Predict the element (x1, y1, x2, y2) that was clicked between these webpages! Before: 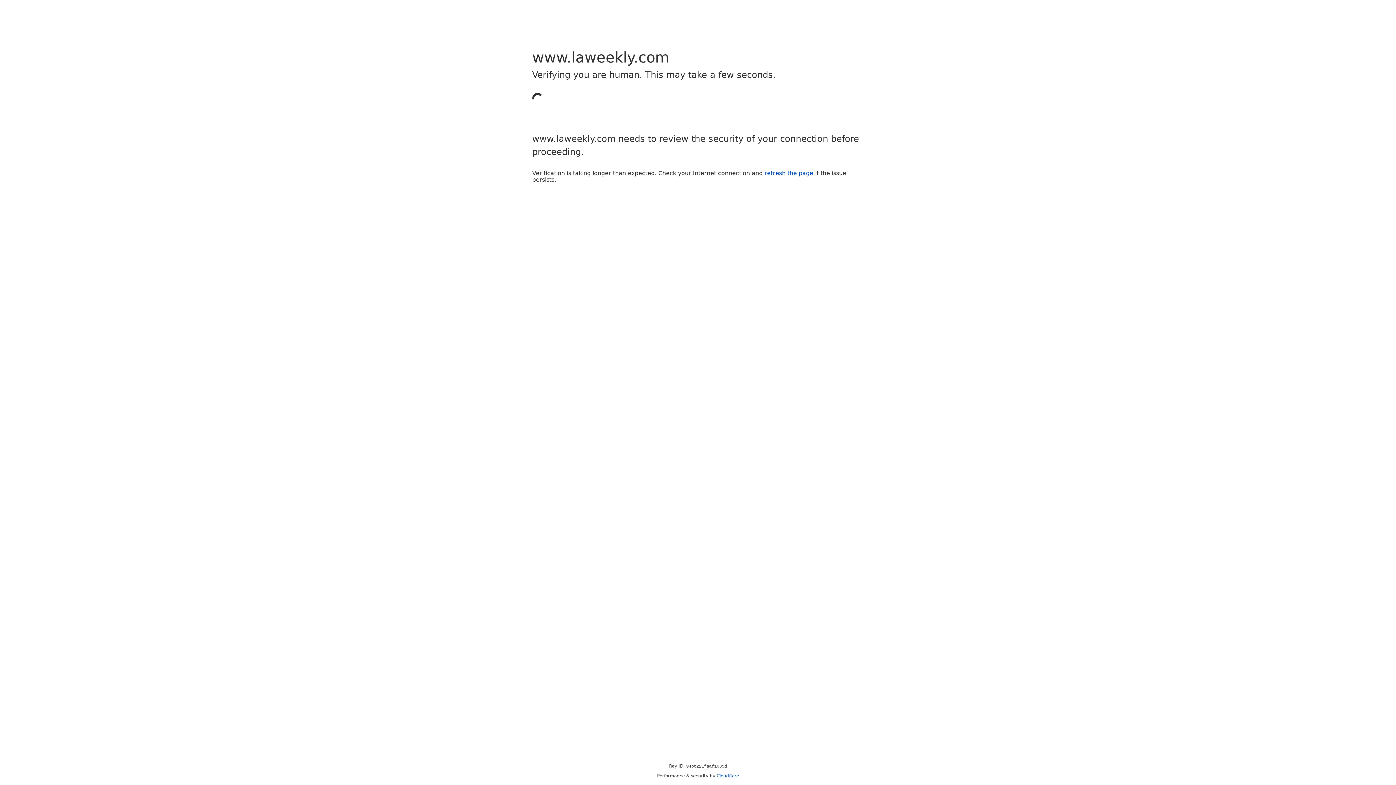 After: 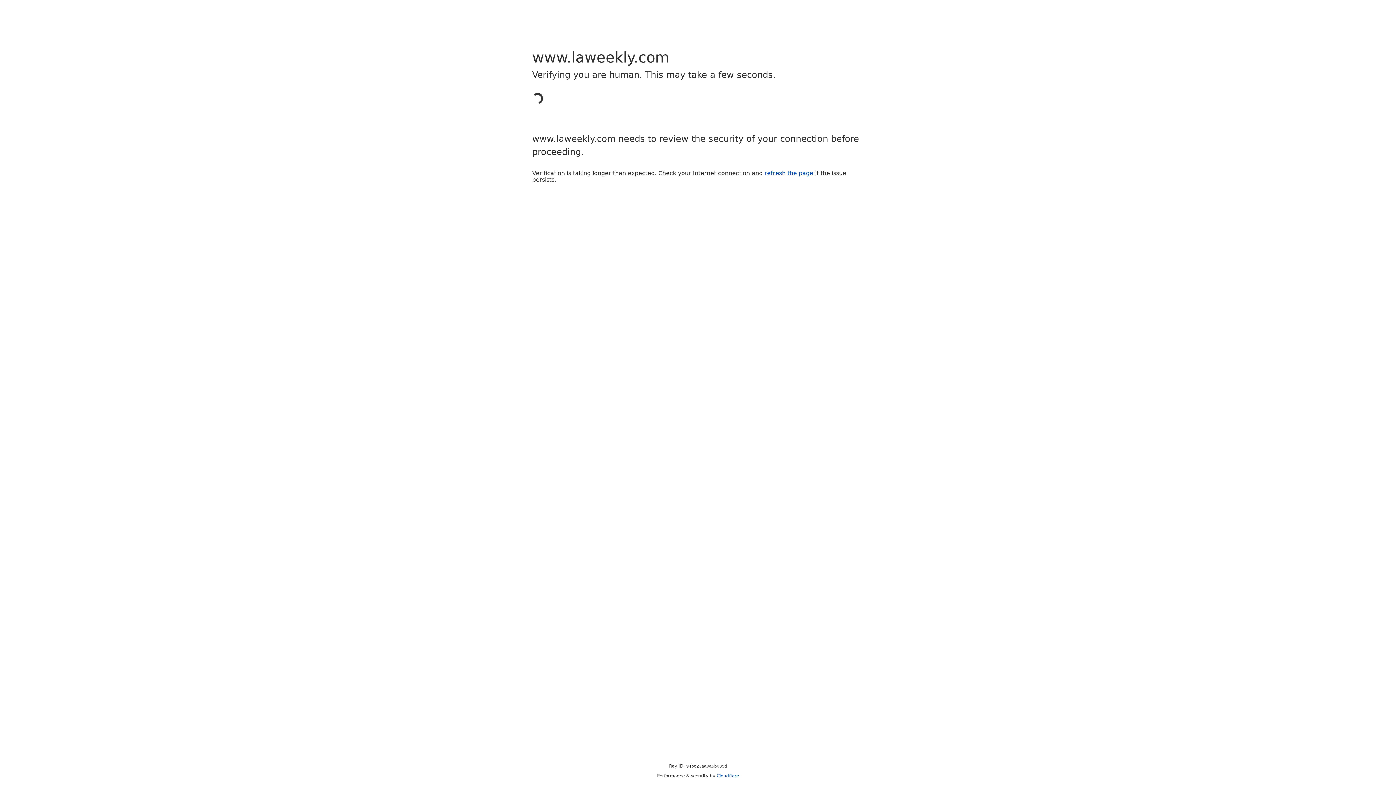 Action: label: refresh the page bbox: (764, 169, 813, 176)